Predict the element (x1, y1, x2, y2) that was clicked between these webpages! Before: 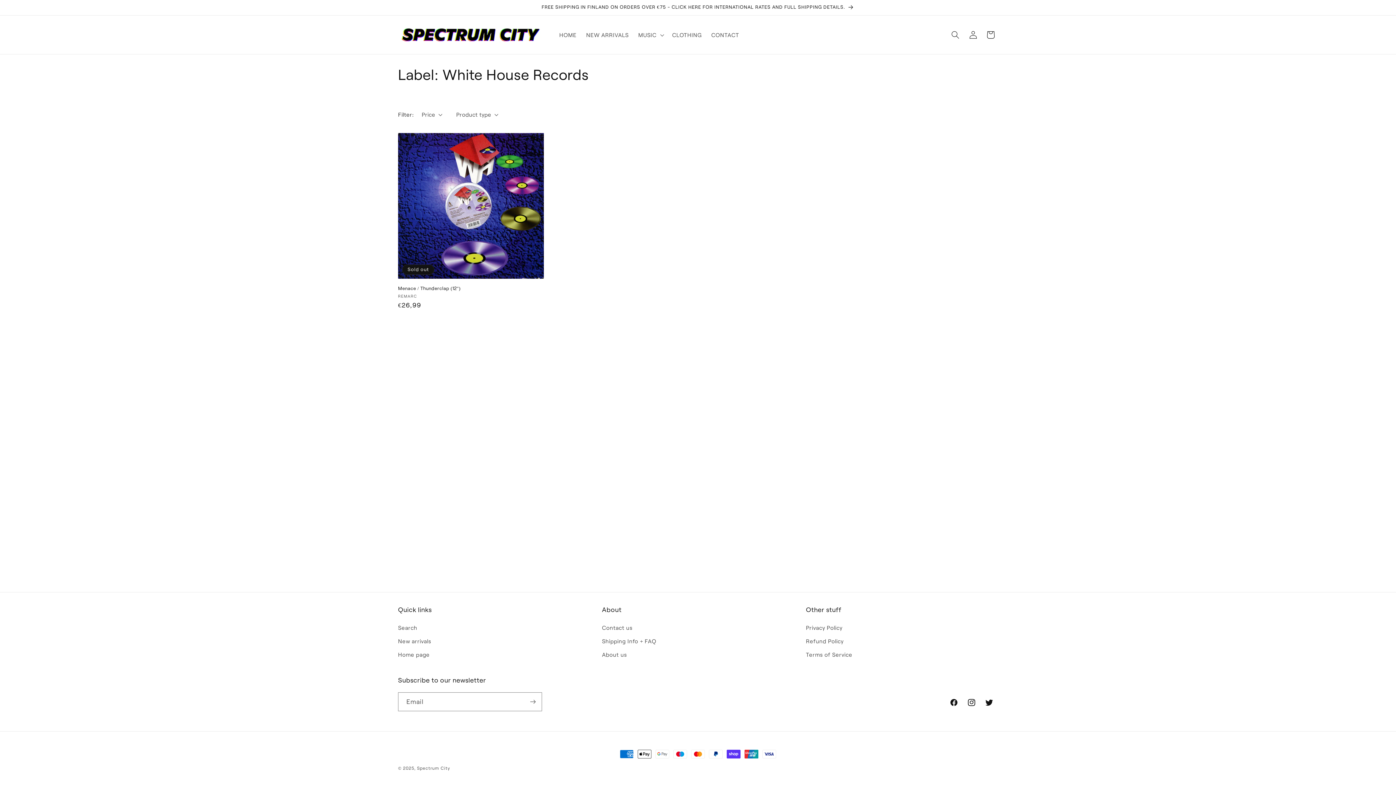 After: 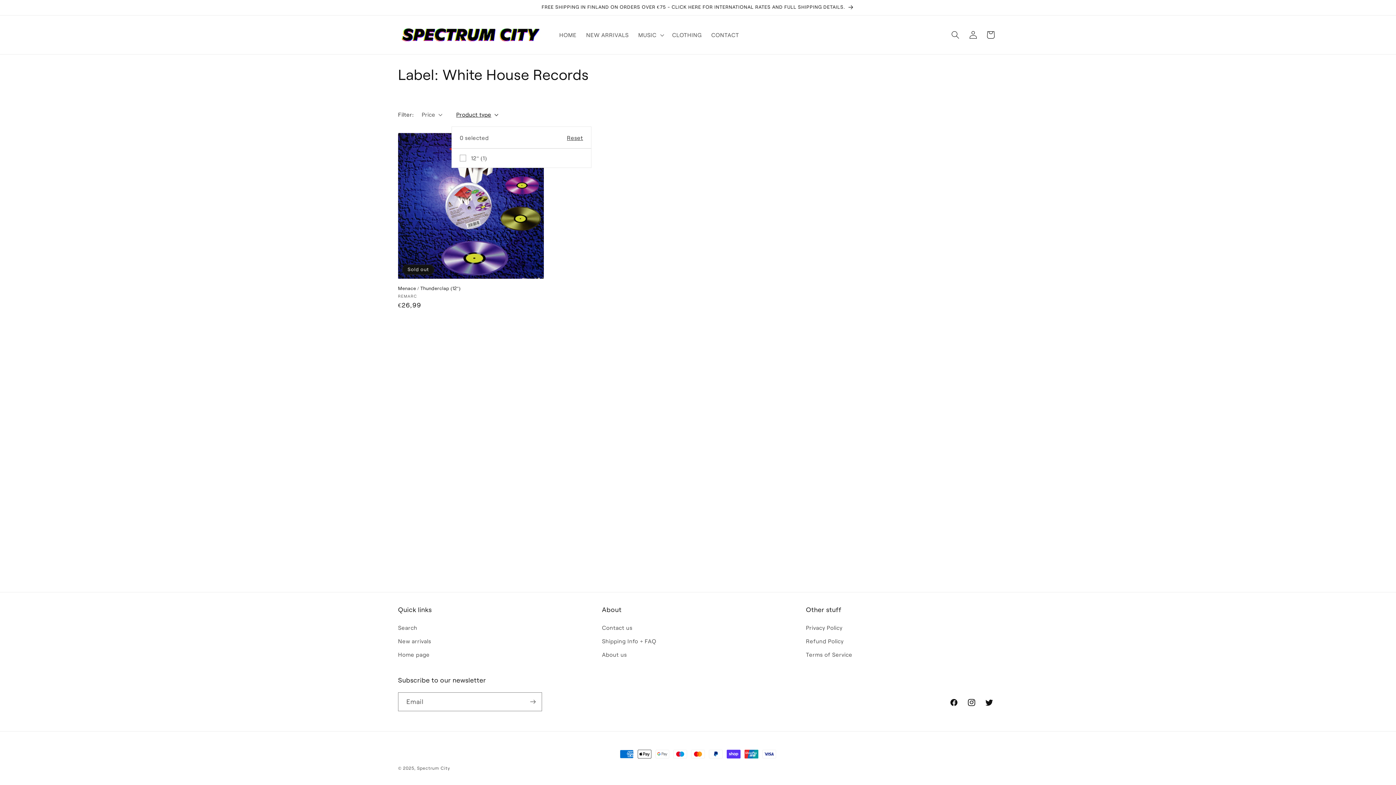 Action: label: Product type (0 selected) bbox: (456, 110, 498, 118)